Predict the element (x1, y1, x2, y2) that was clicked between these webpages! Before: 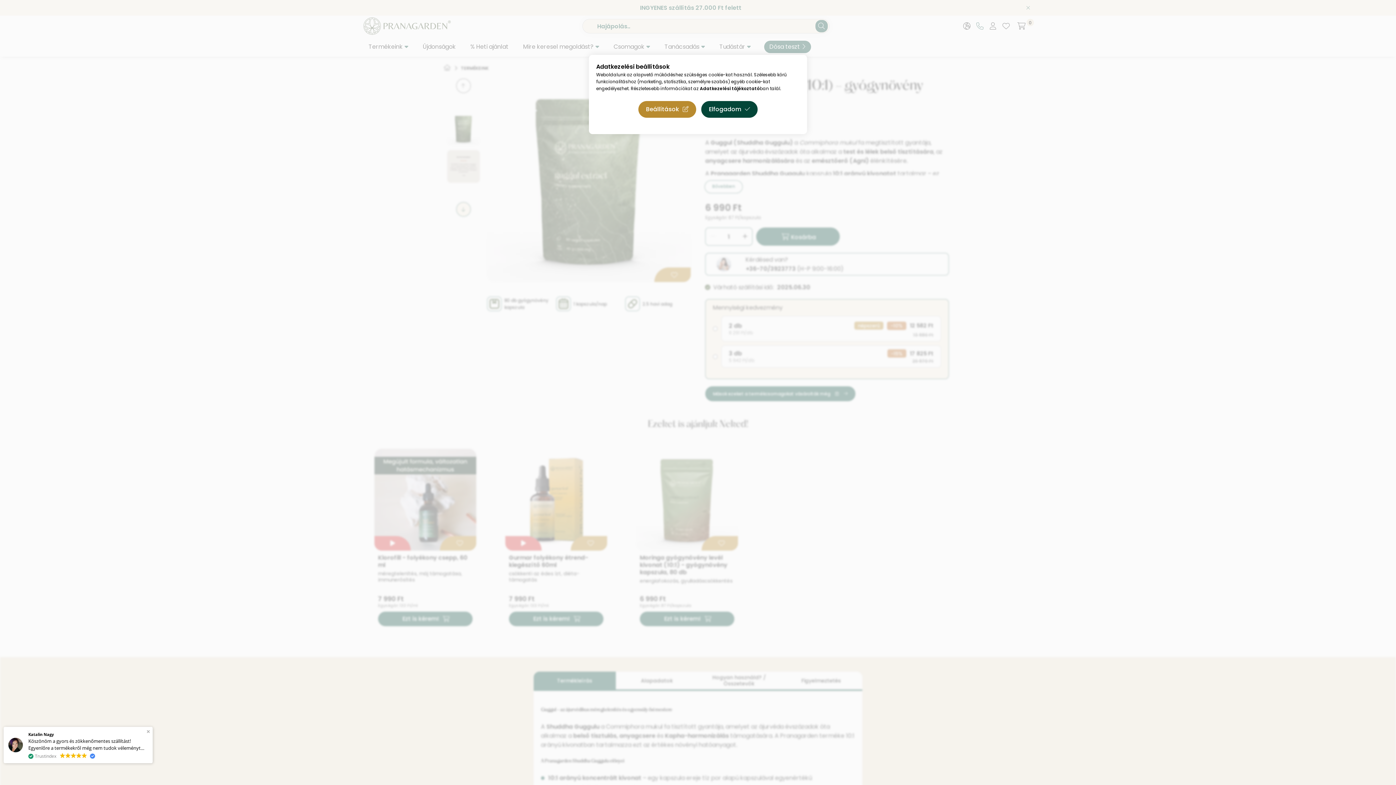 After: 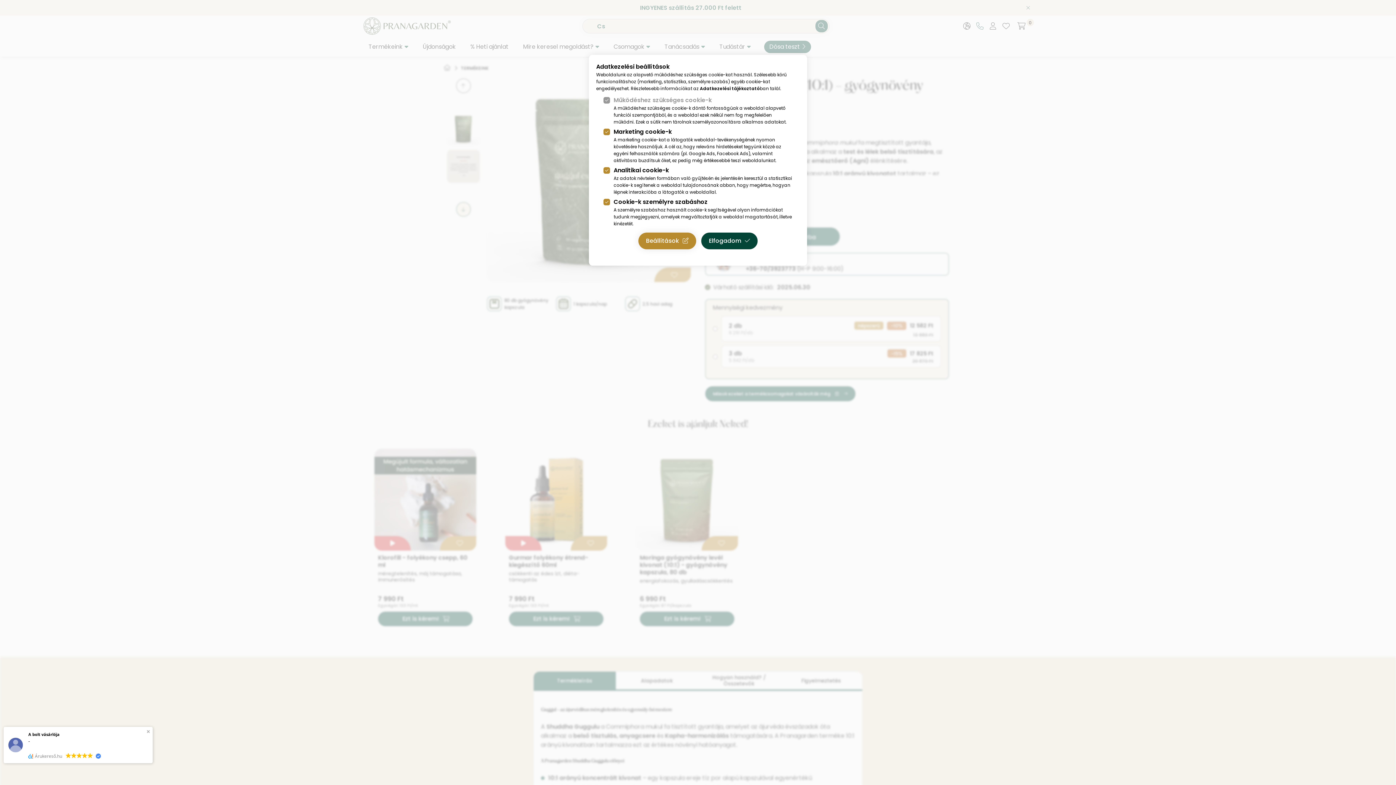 Action: label: Beállítások bbox: (638, 101, 696, 117)